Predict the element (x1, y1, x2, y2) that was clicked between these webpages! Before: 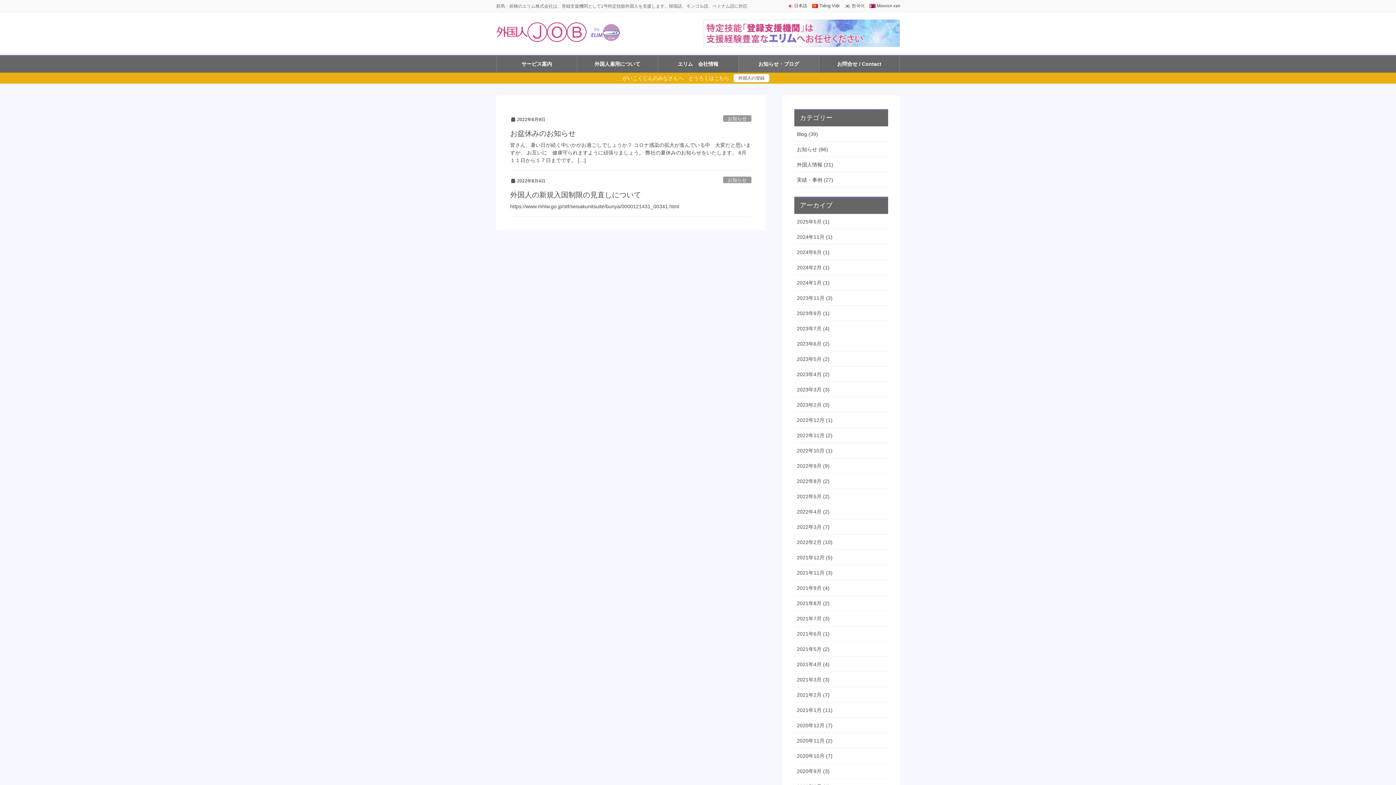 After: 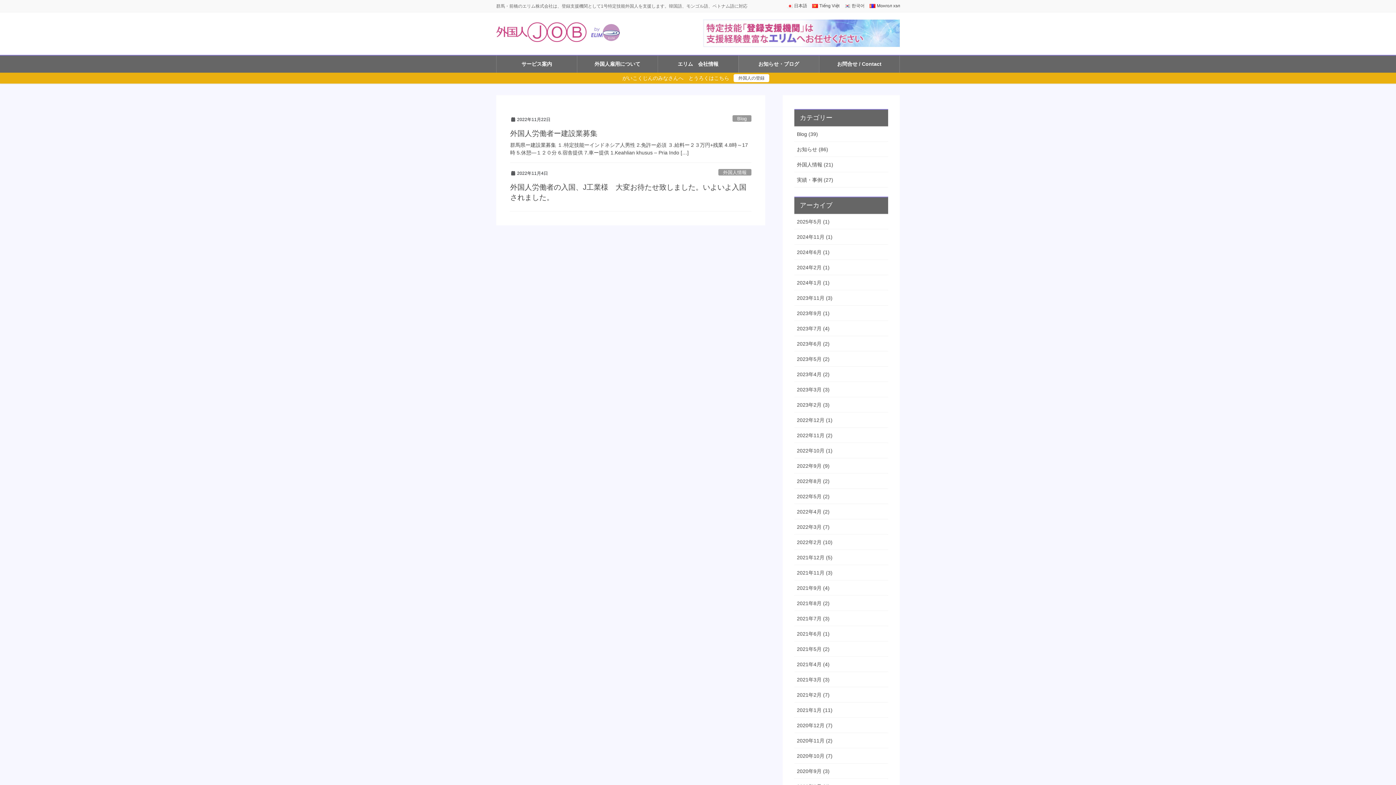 Action: label: 2022年11月 (2) bbox: (794, 427, 888, 443)